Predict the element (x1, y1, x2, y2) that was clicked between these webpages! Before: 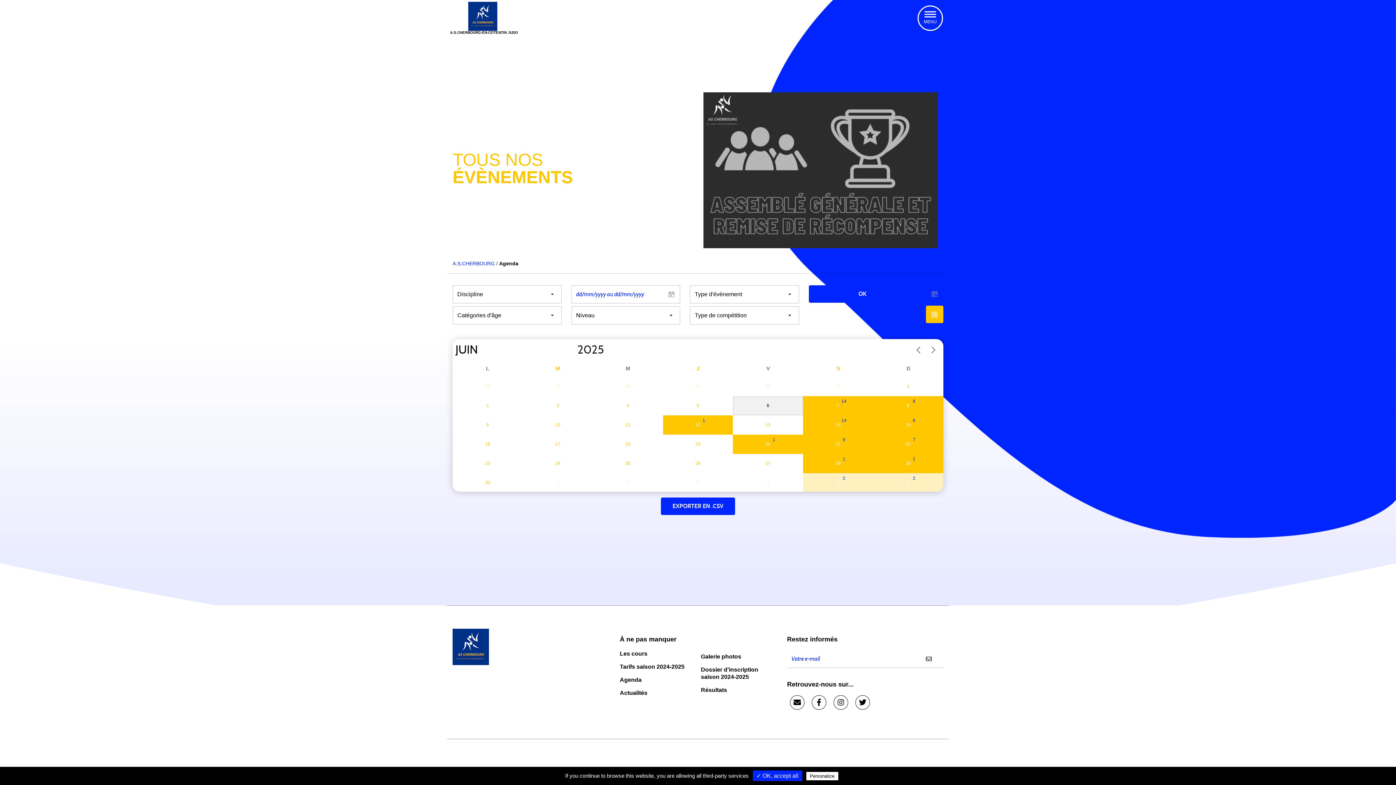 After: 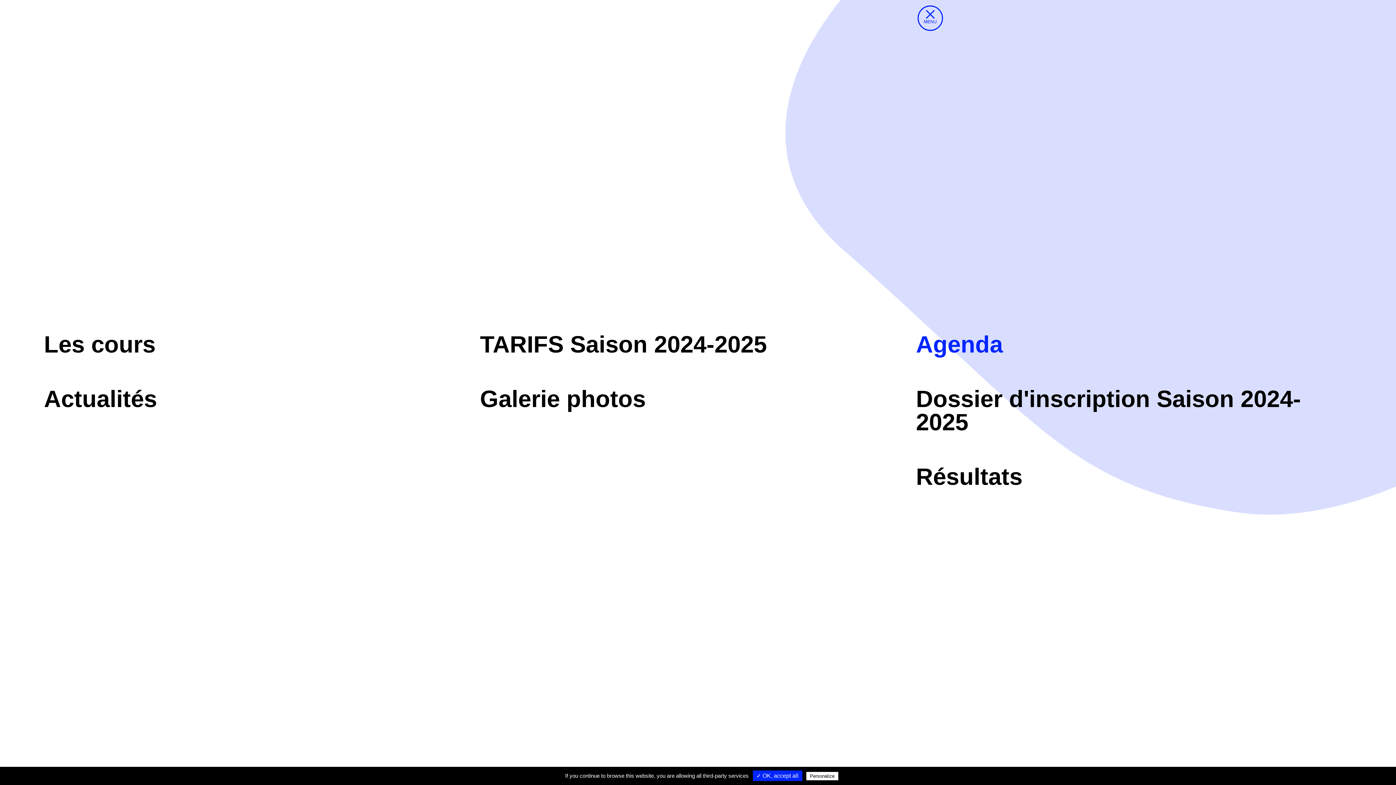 Action: bbox: (917, 5, 943, 30) label: MENU